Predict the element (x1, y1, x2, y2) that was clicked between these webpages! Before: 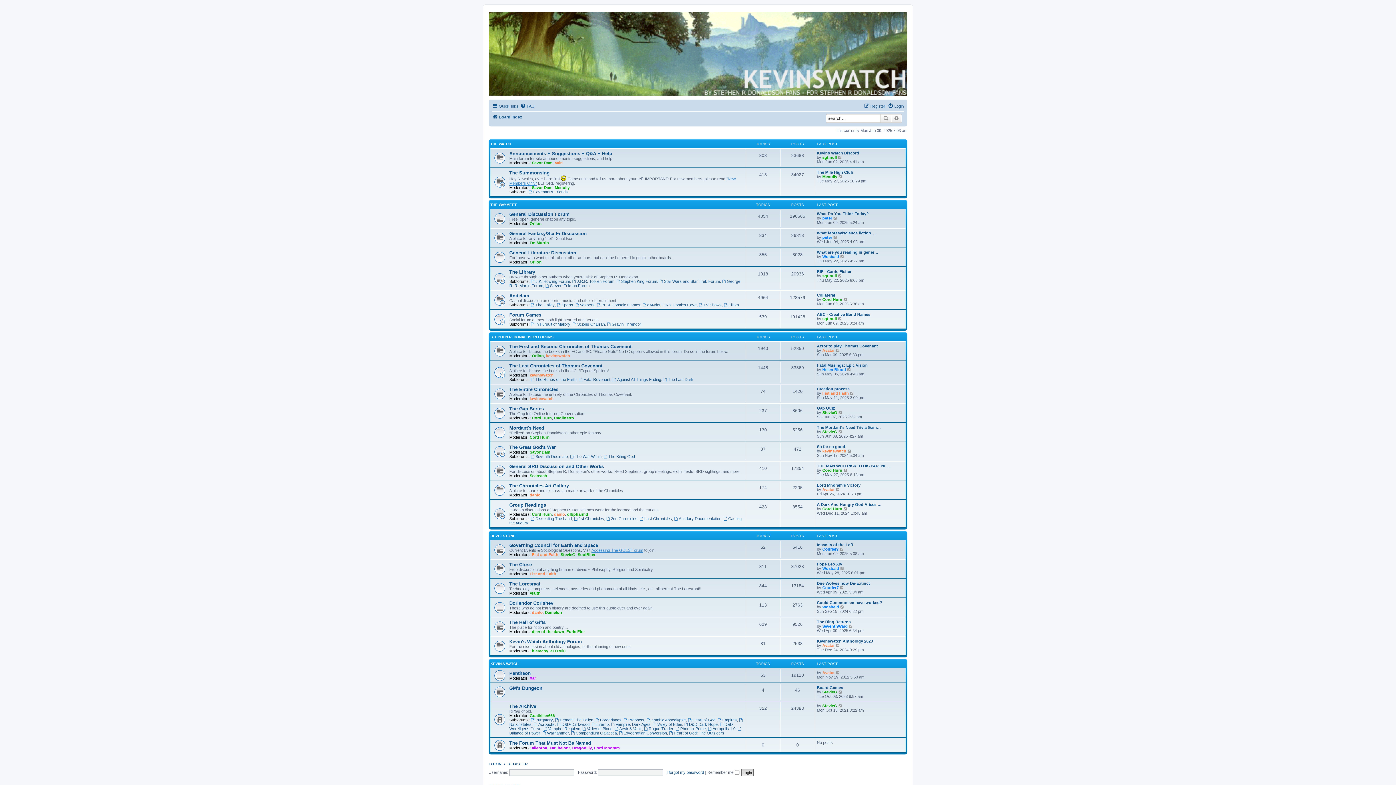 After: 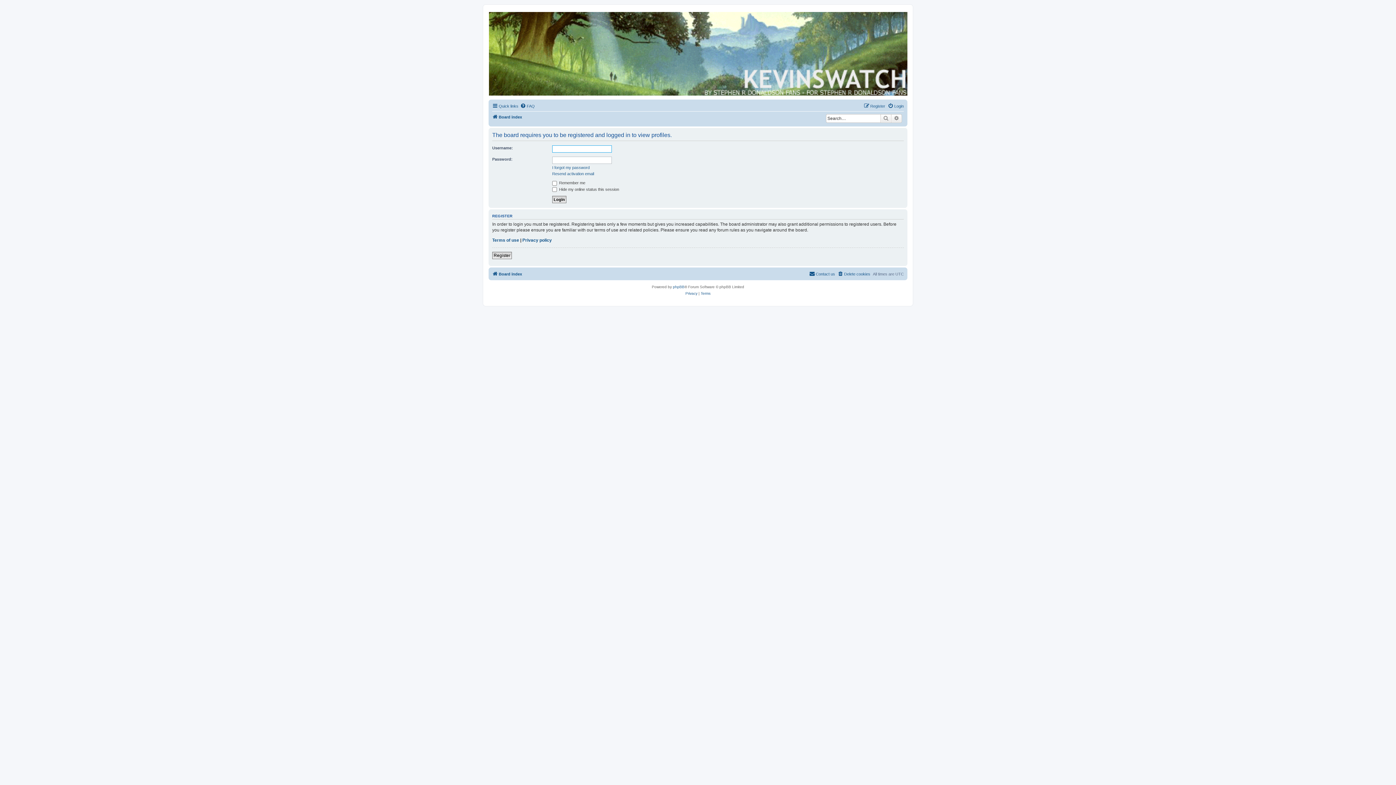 Action: bbox: (822, 316, 837, 320) label: sgt.null